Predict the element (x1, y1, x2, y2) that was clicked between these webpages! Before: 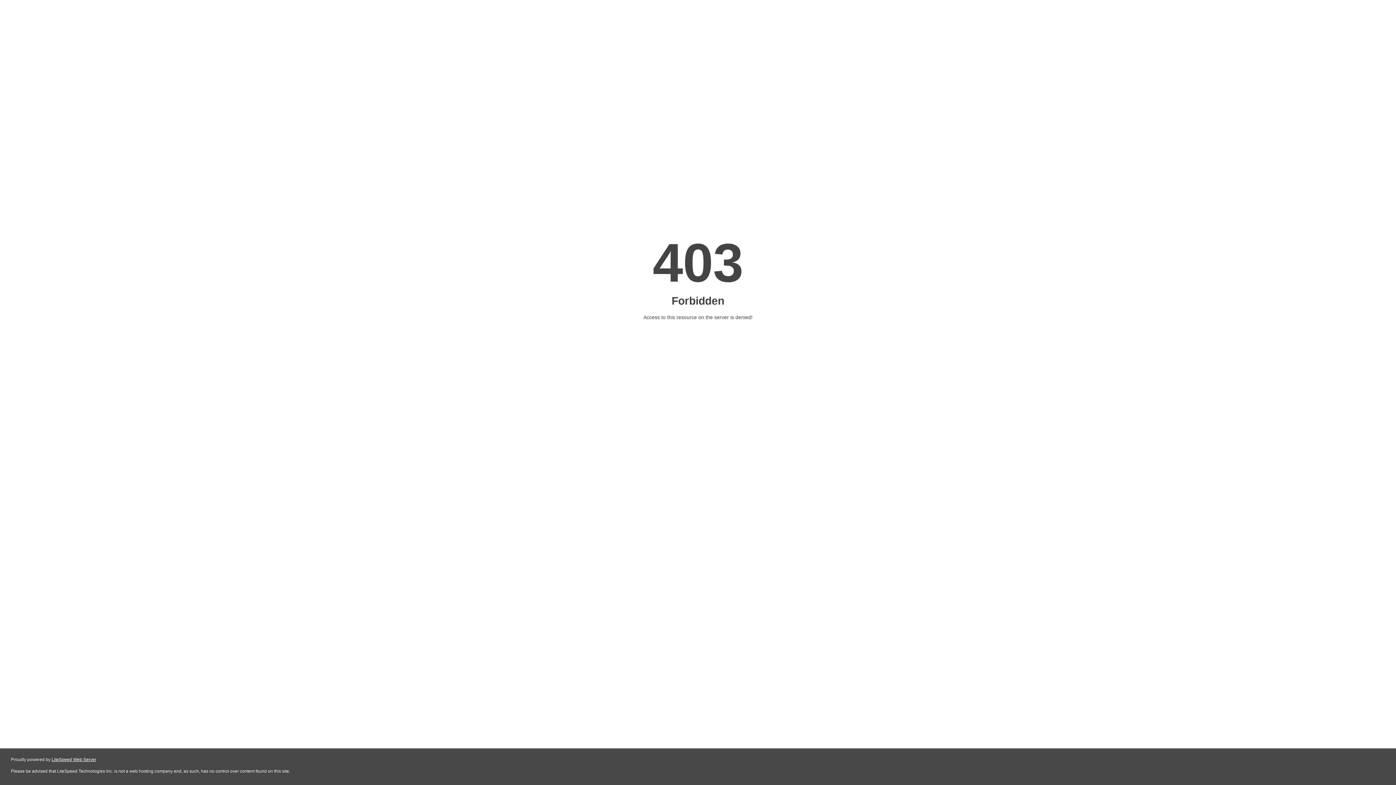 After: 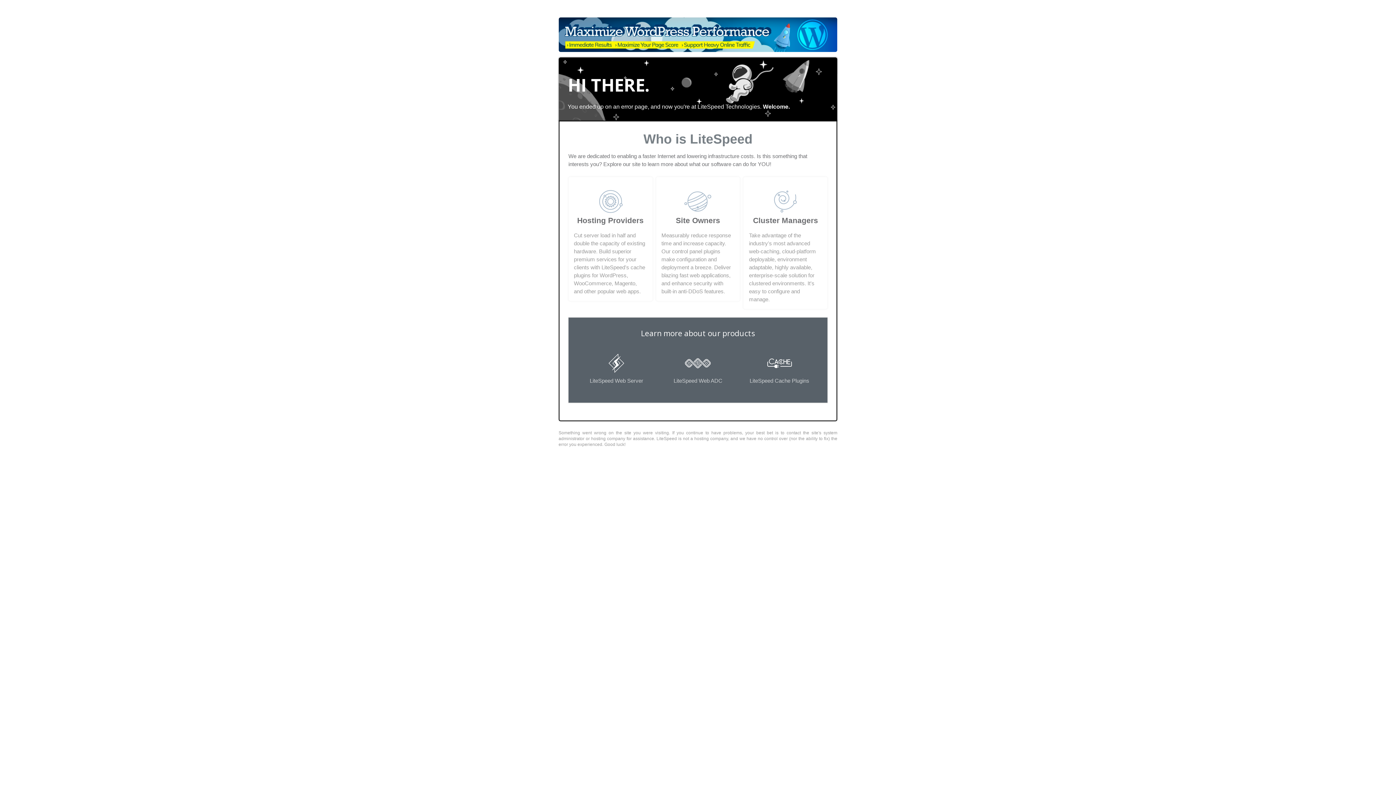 Action: bbox: (51, 757, 96, 762) label: LiteSpeed Web Server